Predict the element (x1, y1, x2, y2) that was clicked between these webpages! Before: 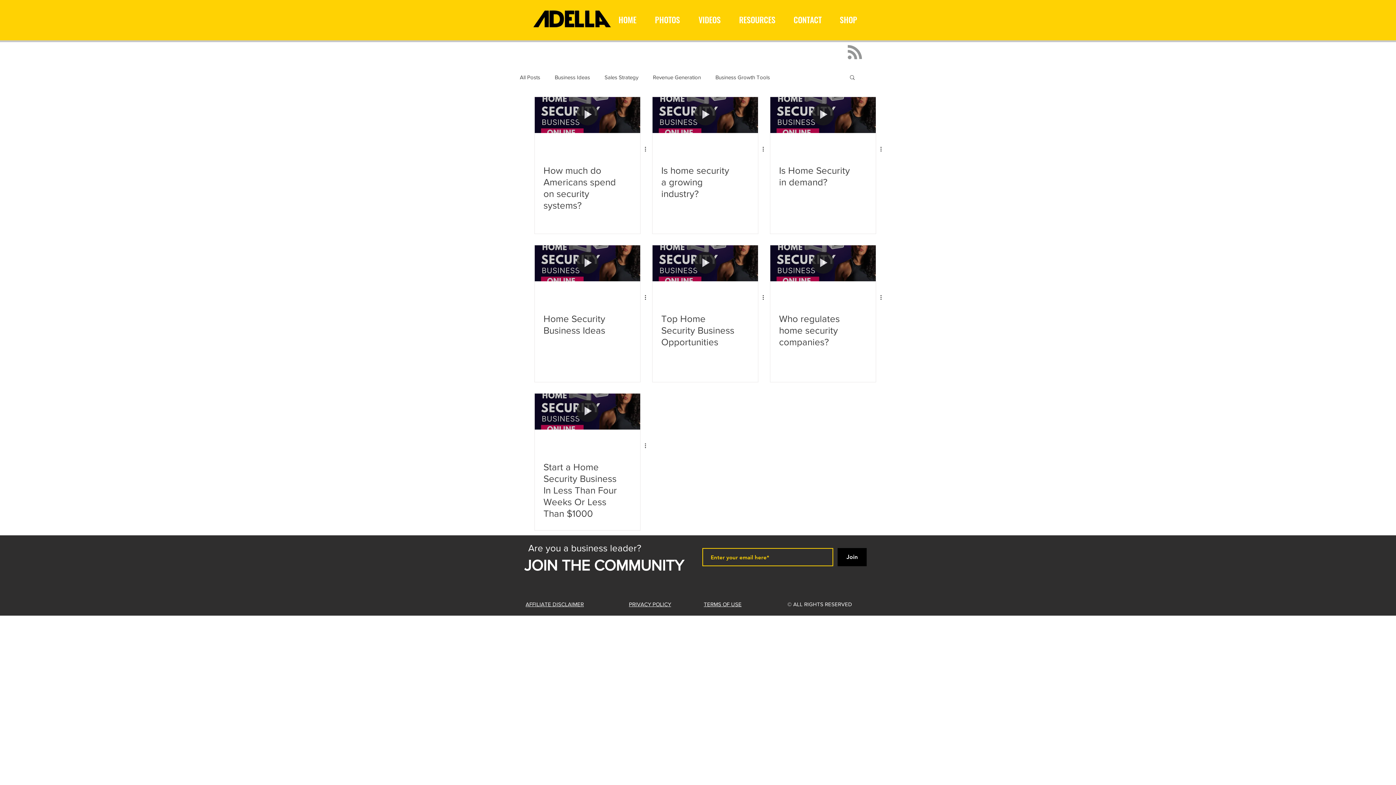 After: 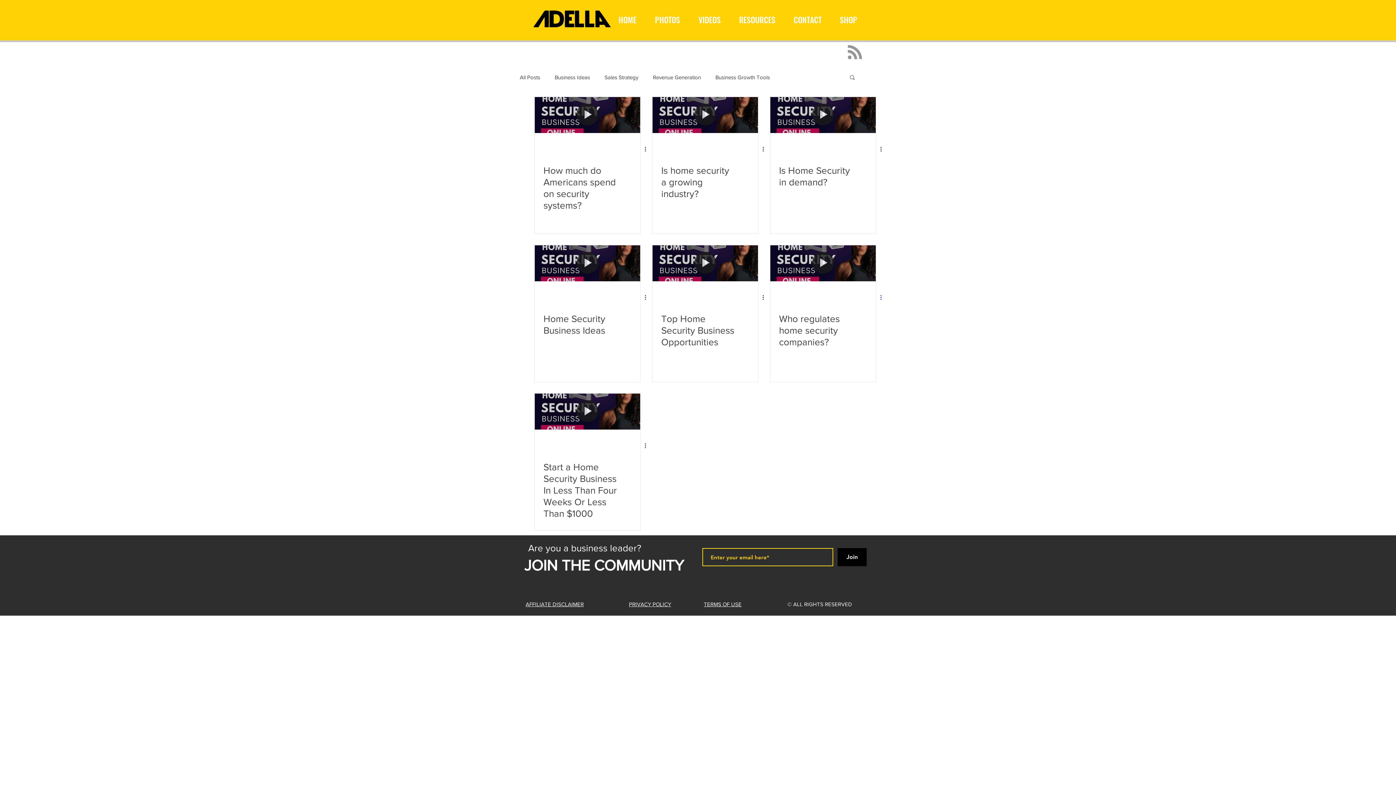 Action: bbox: (879, 293, 888, 302) label: More actions